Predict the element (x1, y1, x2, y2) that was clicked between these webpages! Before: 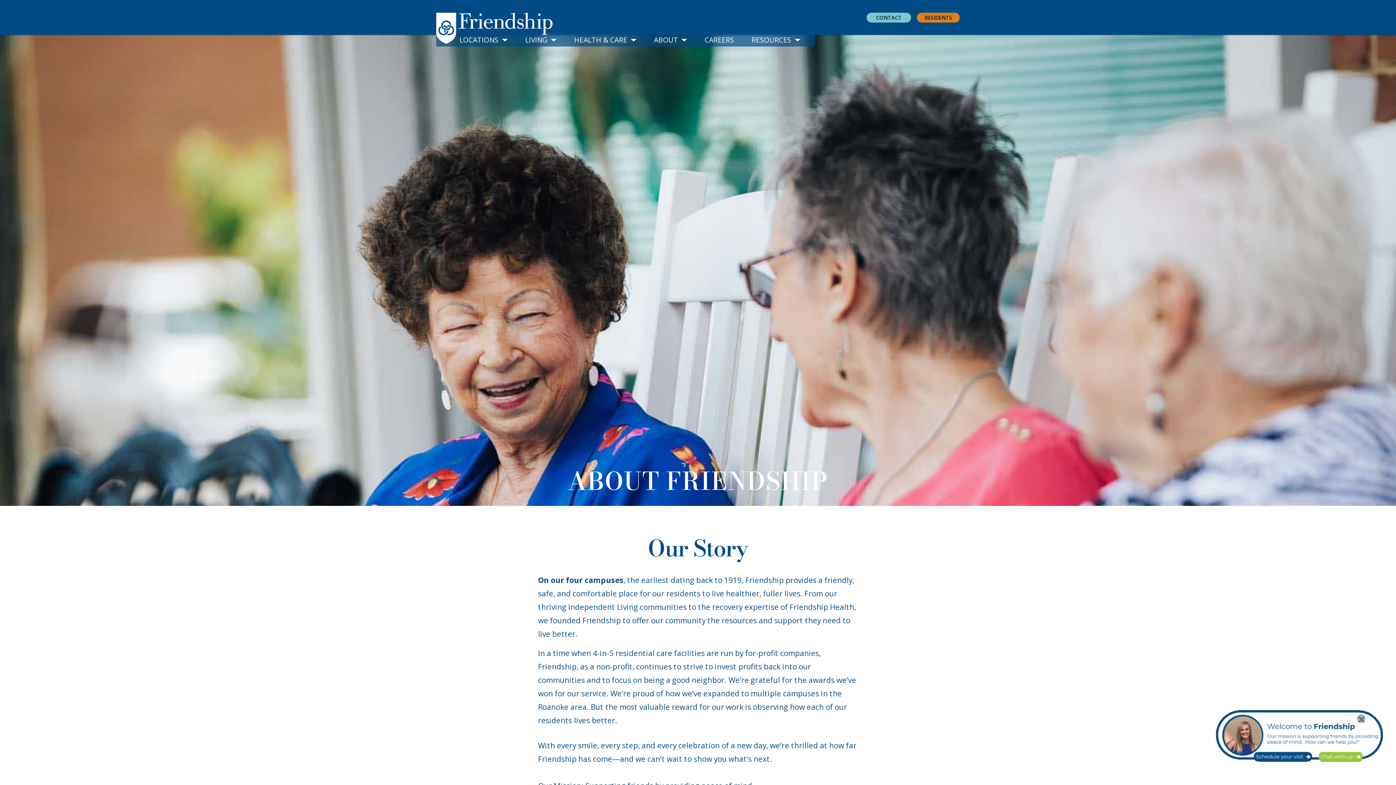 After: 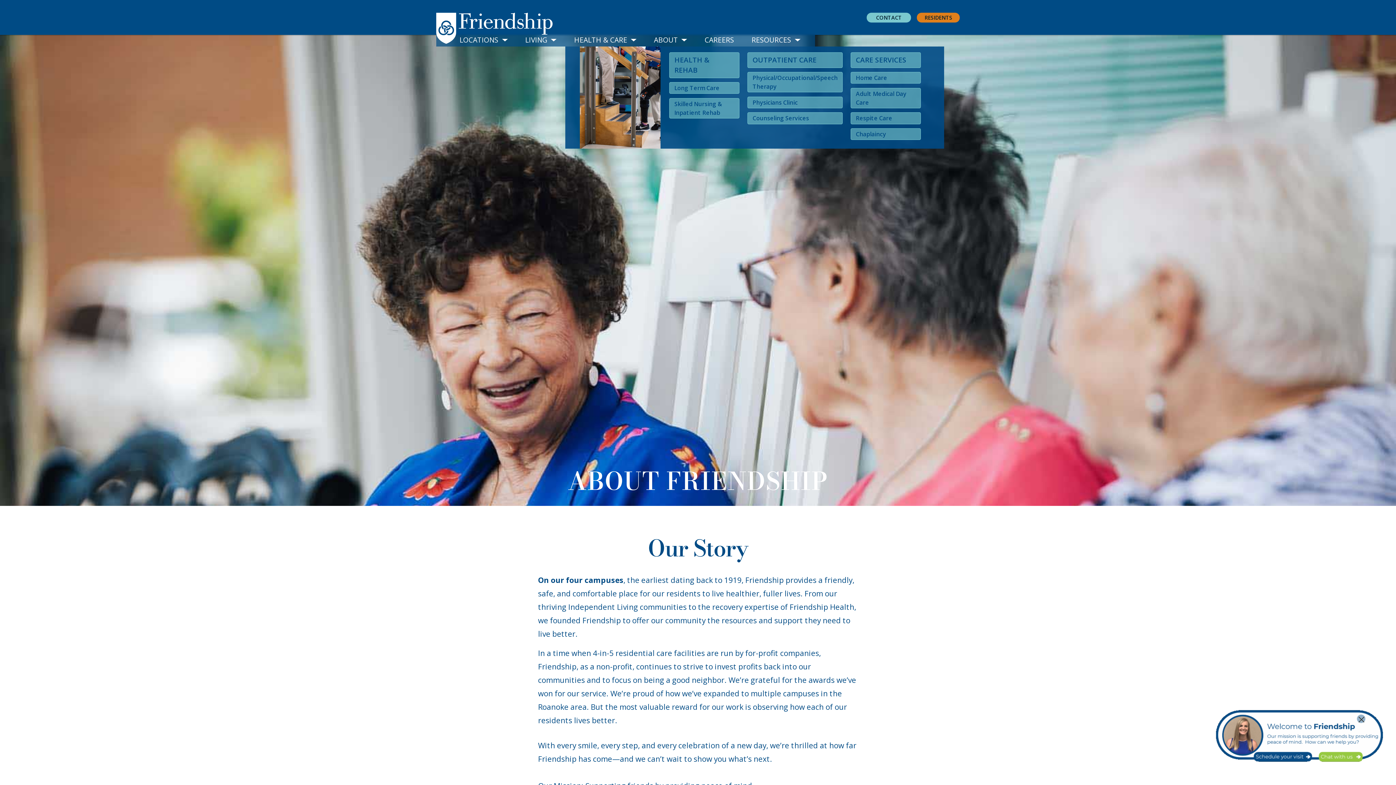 Action: label: HEALTH & CARE bbox: (565, 33, 645, 46)